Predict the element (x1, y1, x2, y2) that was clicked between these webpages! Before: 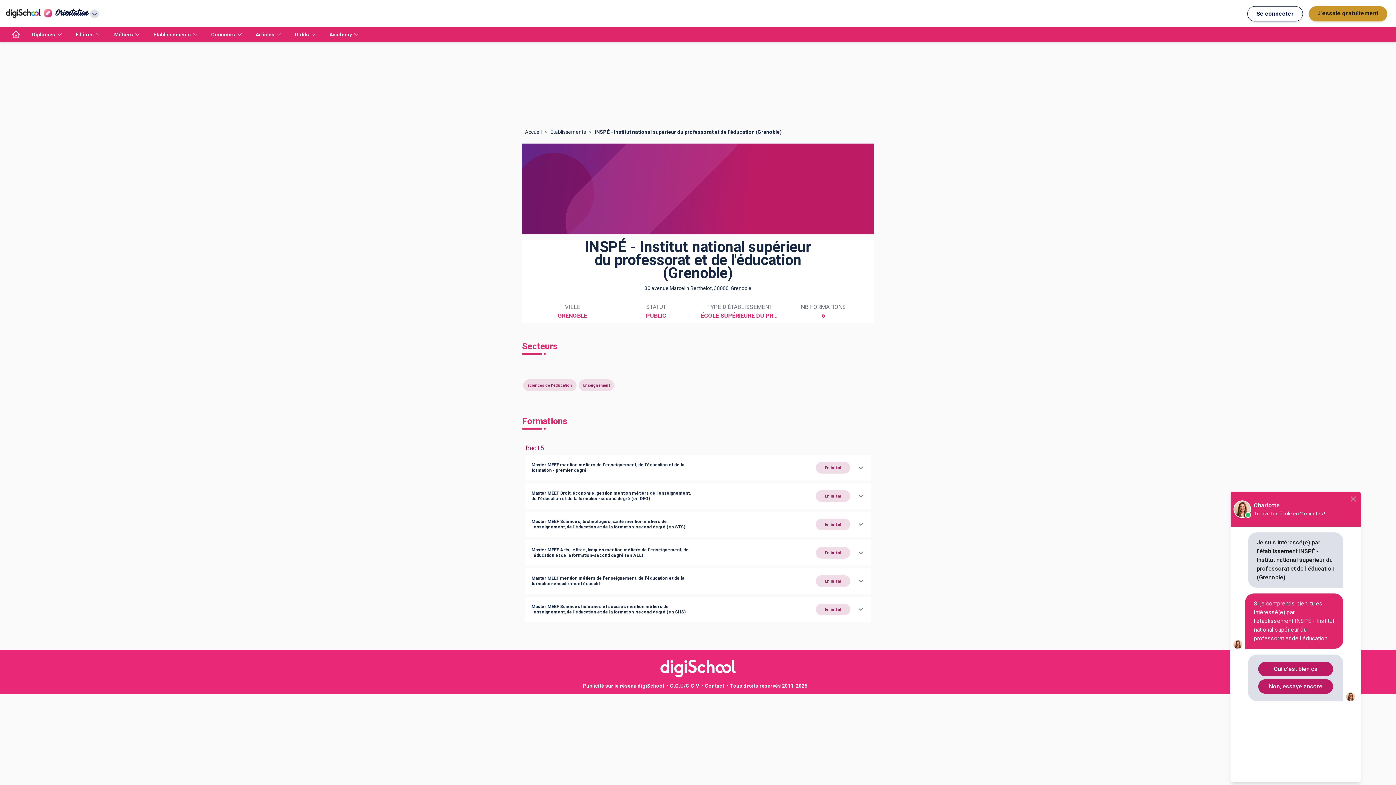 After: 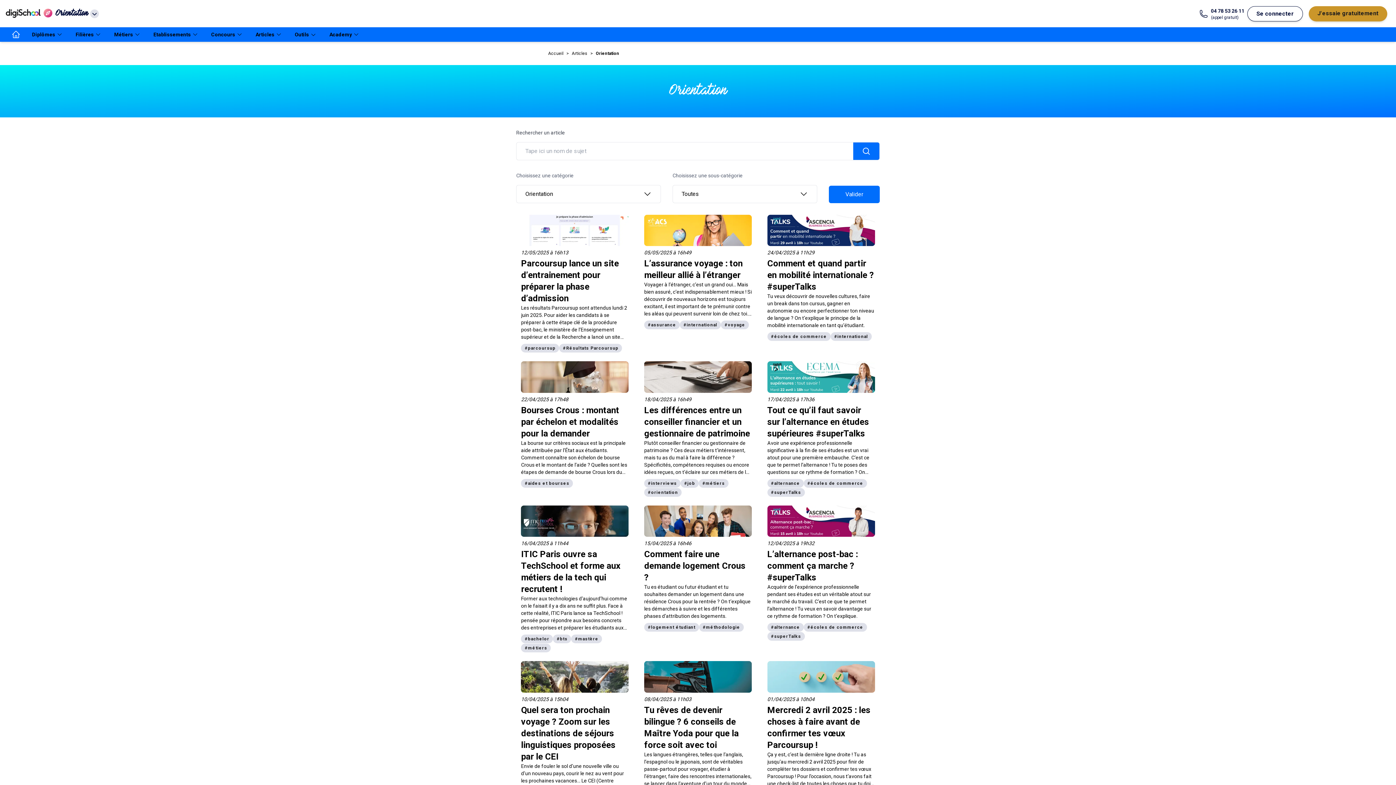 Action: bbox: (249, 27, 289, 41) label: Articles